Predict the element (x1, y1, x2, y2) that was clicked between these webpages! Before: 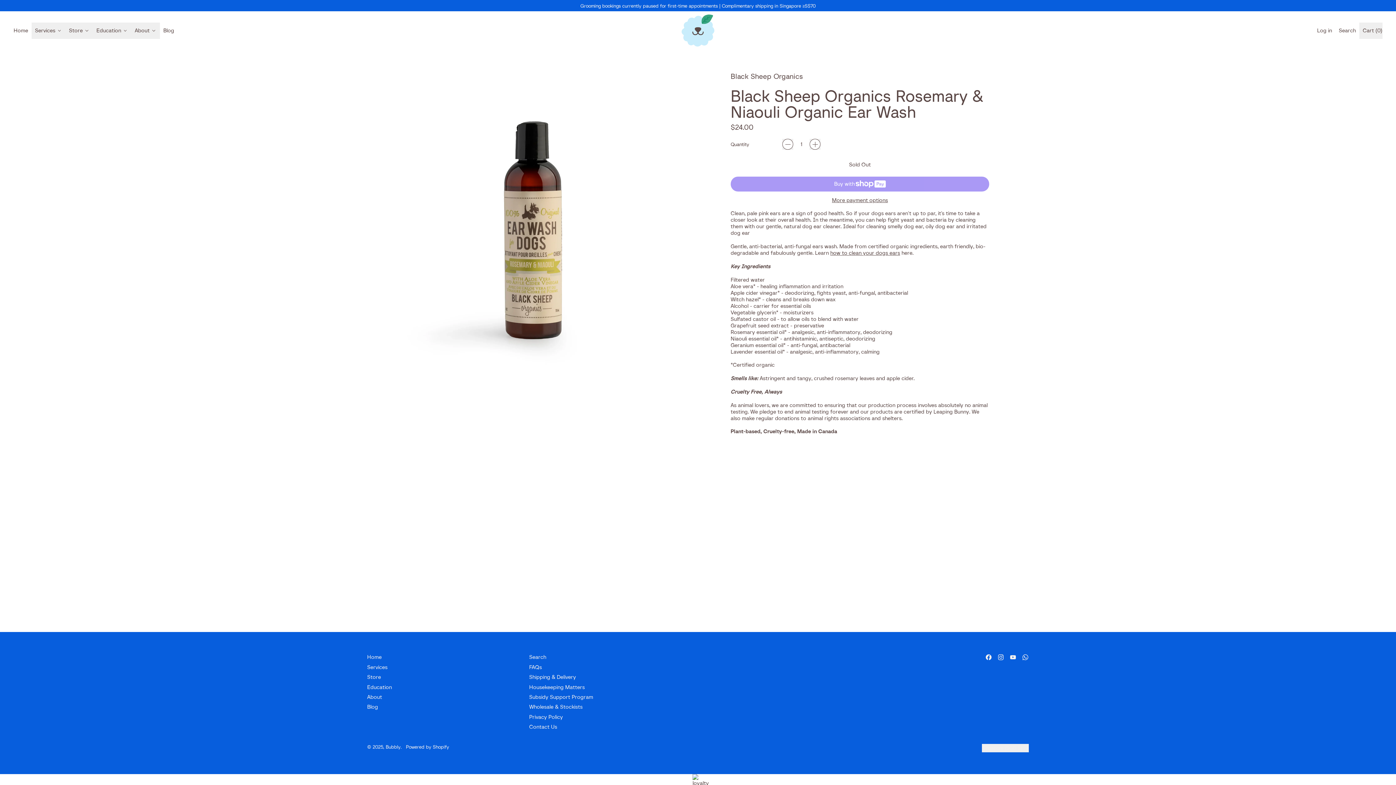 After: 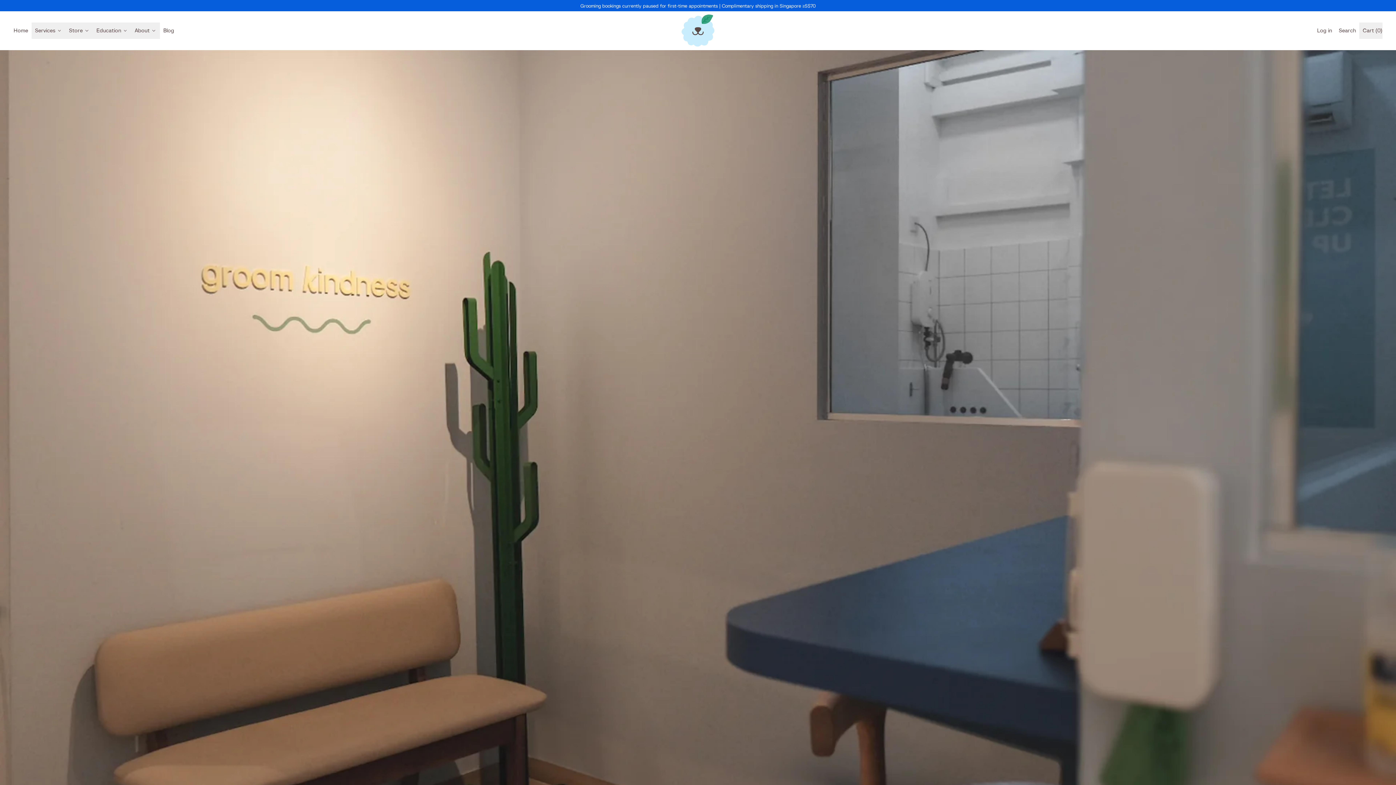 Action: bbox: (529, 693, 593, 700) label: Subsidy Support Program